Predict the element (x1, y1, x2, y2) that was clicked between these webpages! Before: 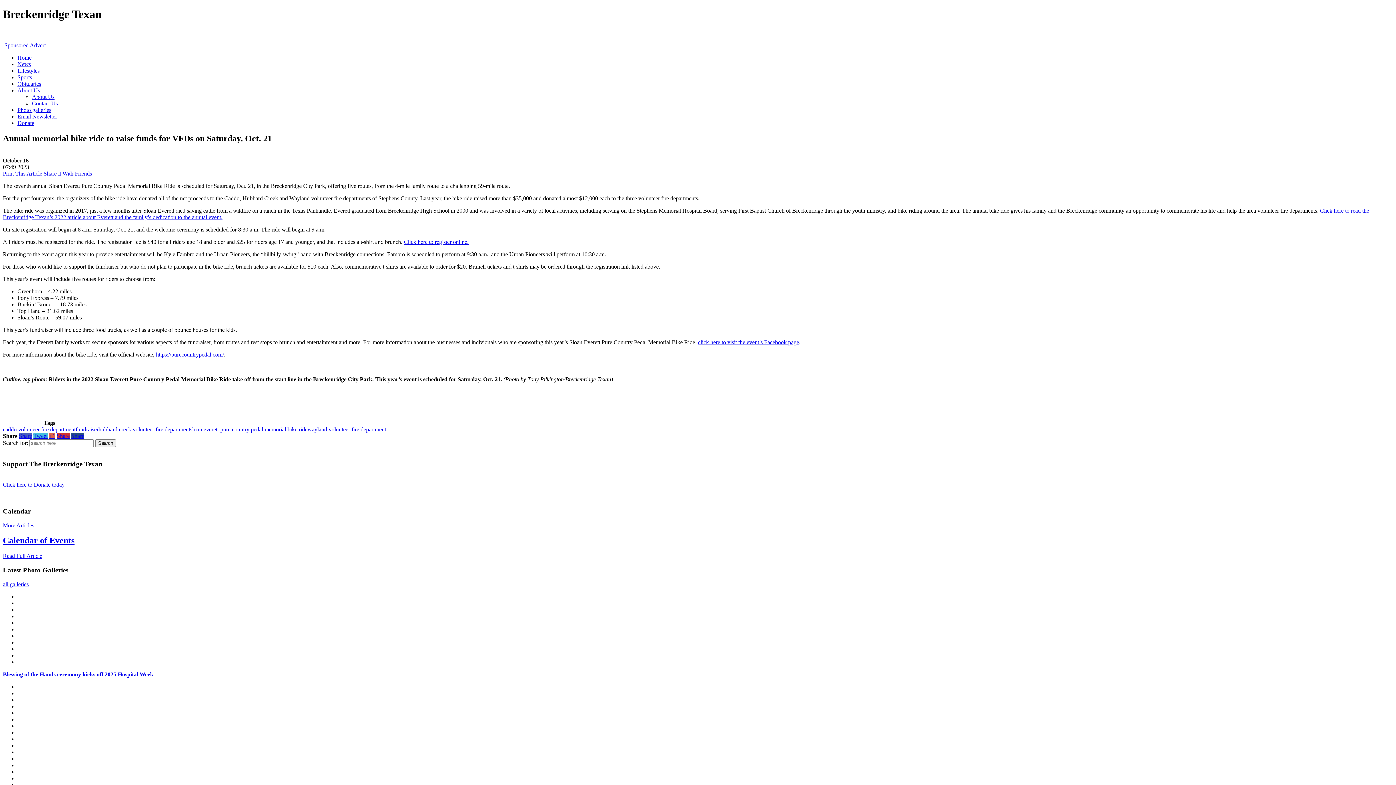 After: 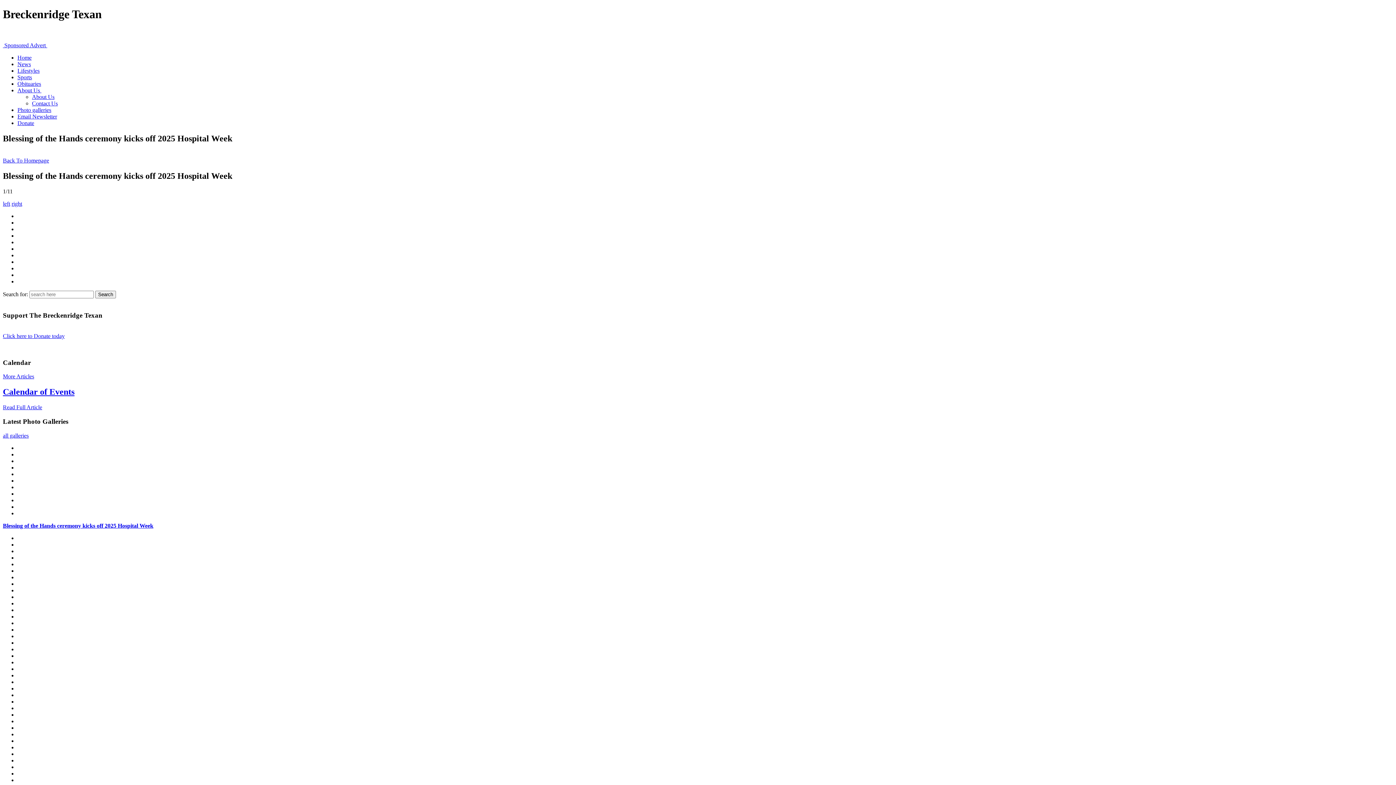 Action: bbox: (2, 671, 153, 677) label: Blessing of the Hands ceremony kicks off 2025 Hospital Week